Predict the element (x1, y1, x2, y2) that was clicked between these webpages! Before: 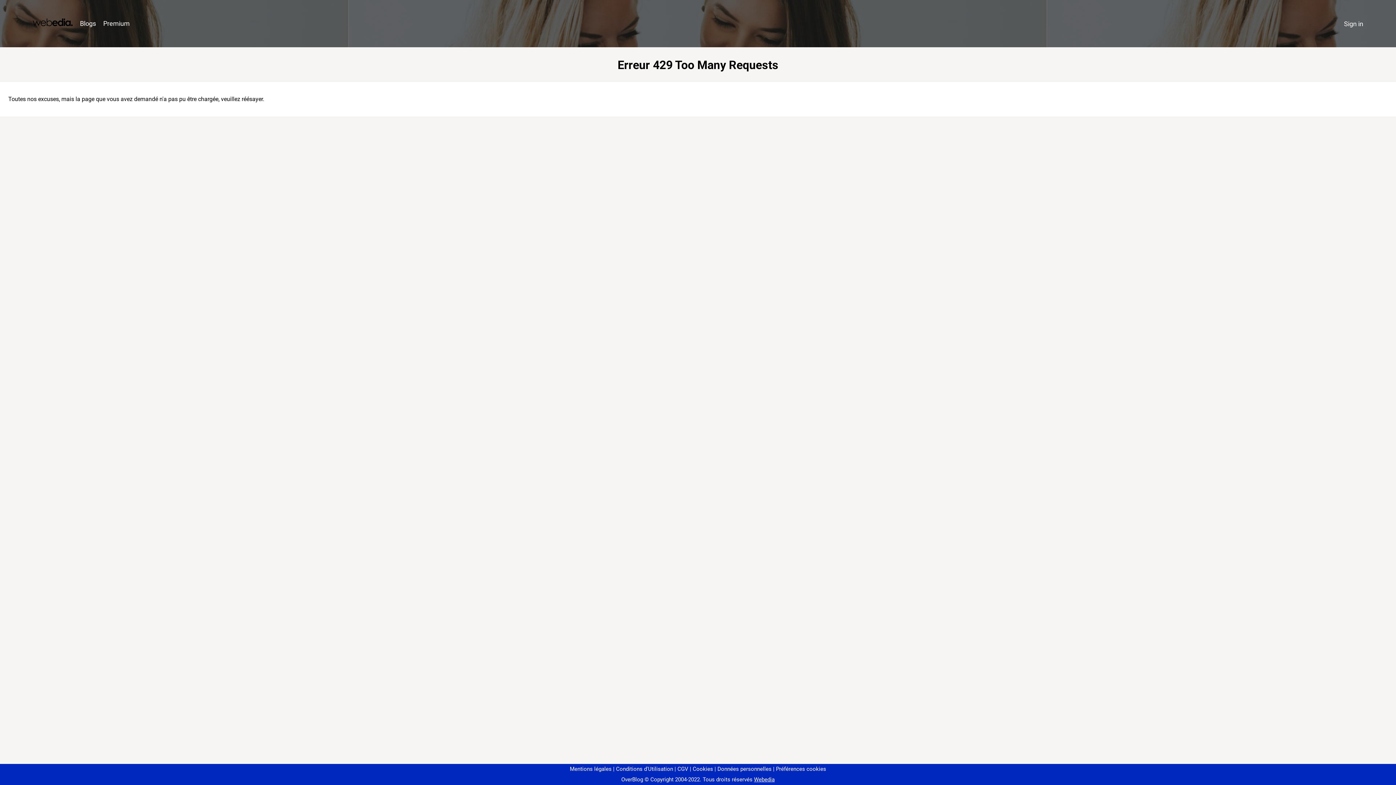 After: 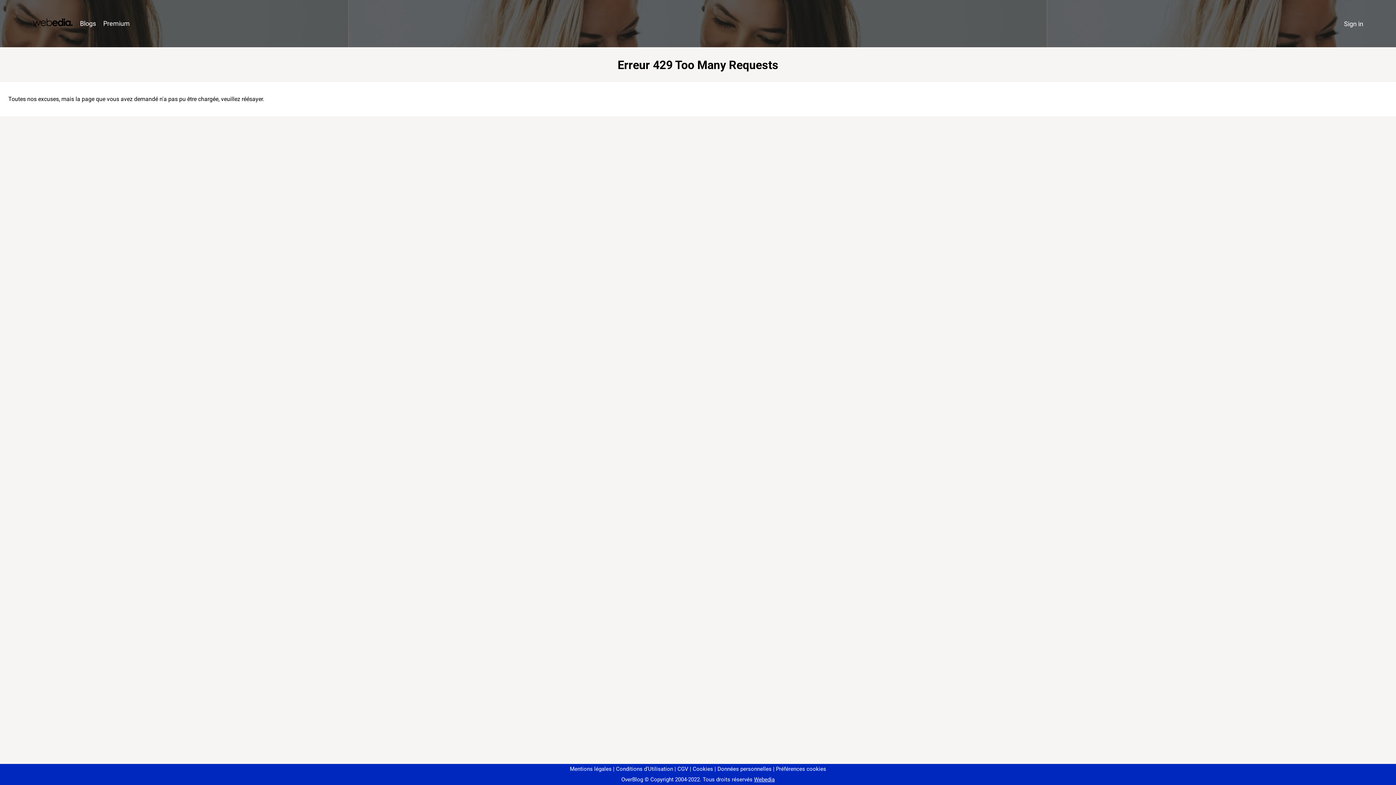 Action: label: Préférences cookies bbox: (773, 766, 826, 772)